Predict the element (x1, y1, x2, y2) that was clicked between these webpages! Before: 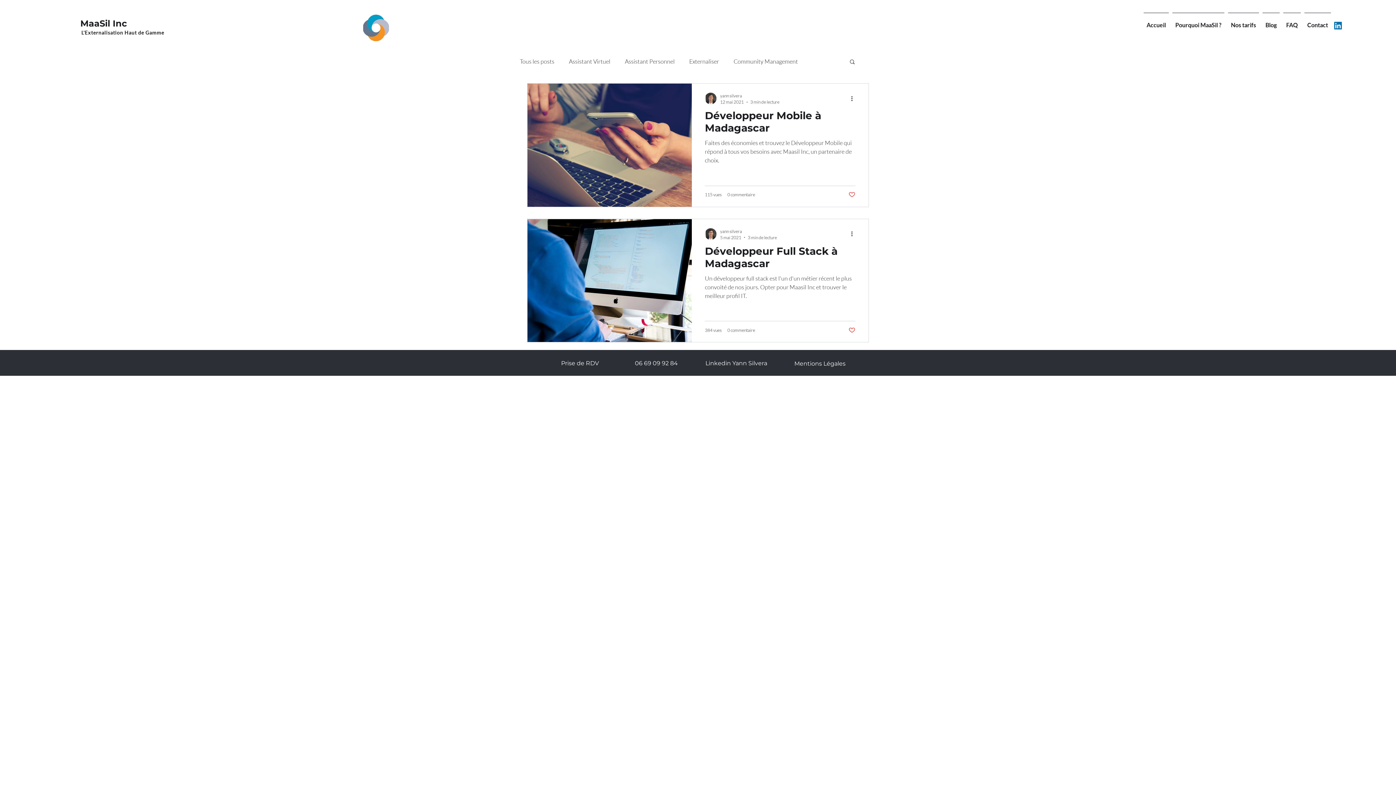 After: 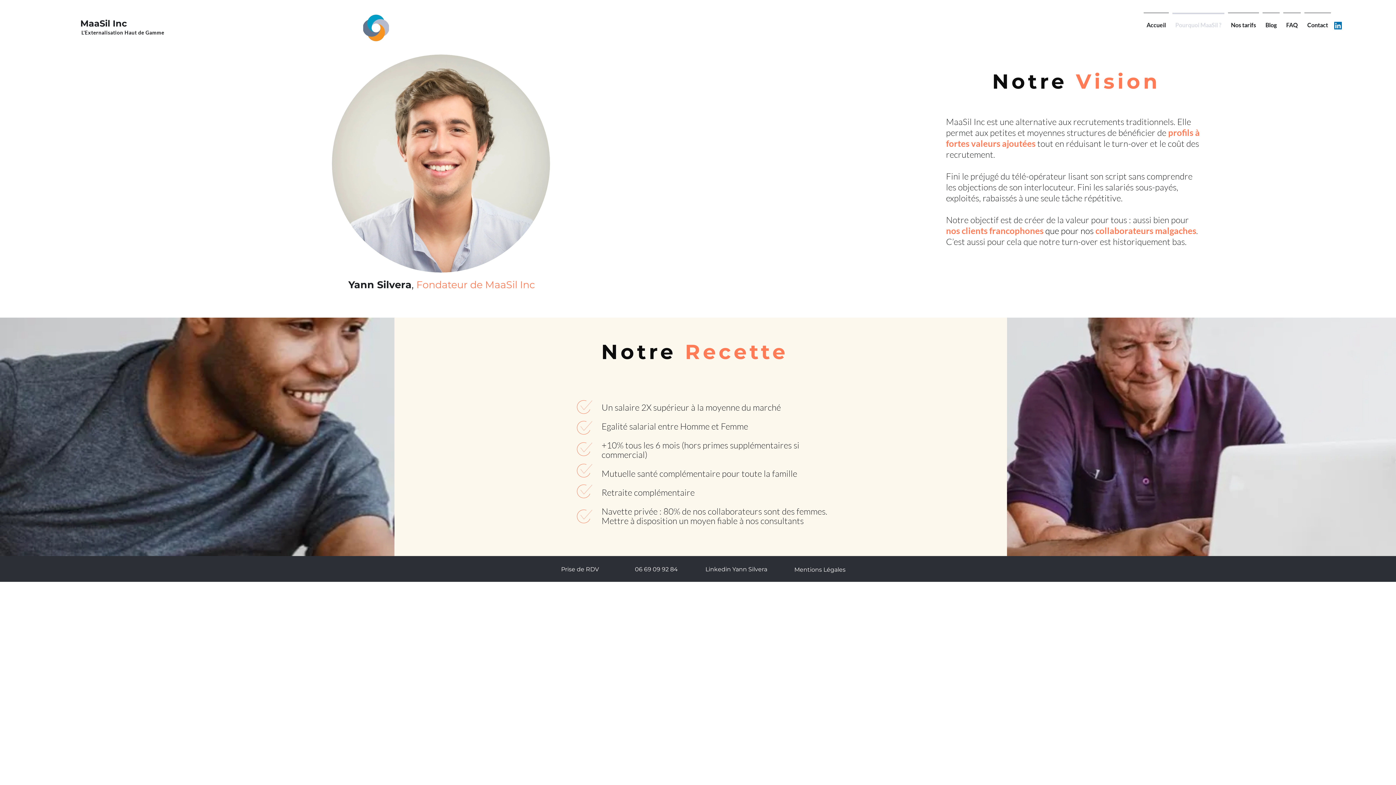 Action: bbox: (1170, 12, 1226, 30) label: Pourquoi MaaSil ?